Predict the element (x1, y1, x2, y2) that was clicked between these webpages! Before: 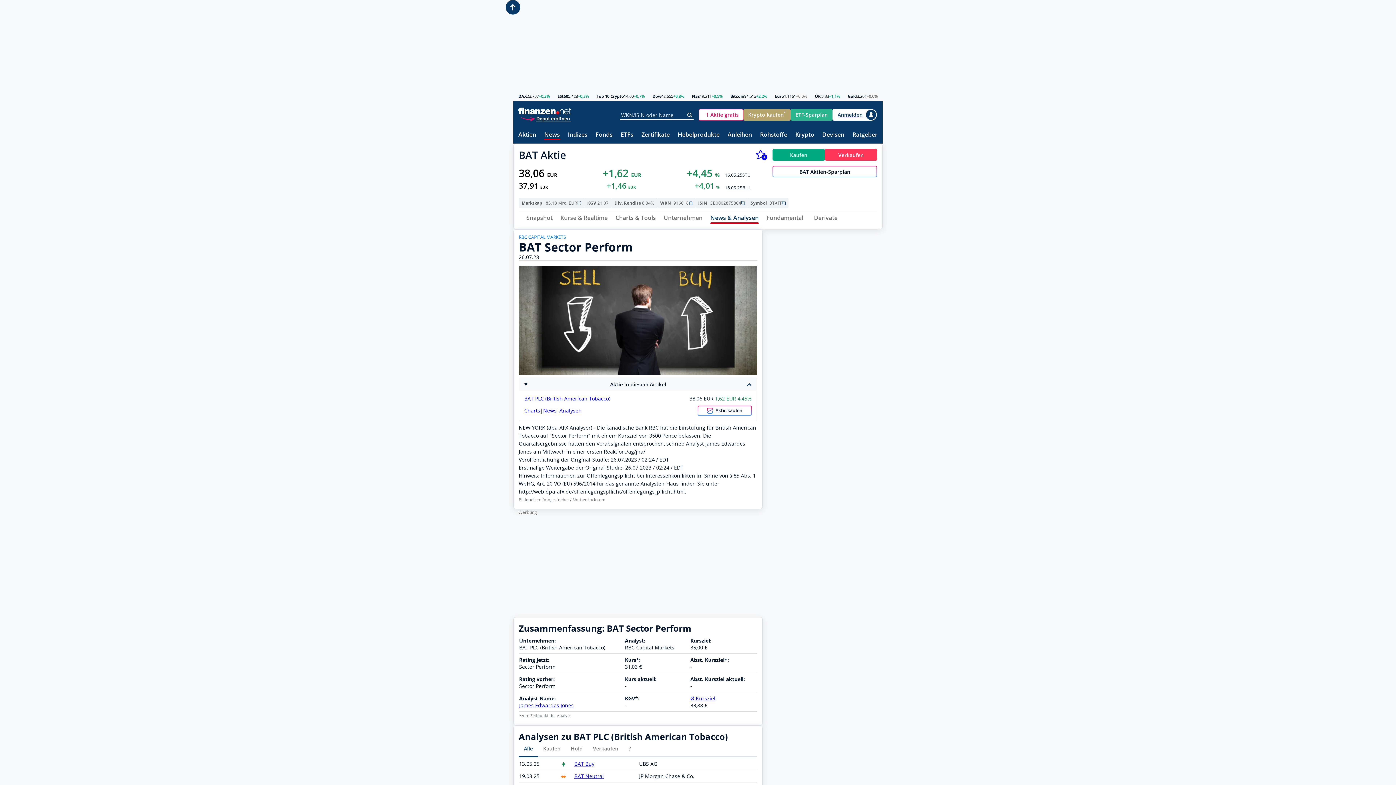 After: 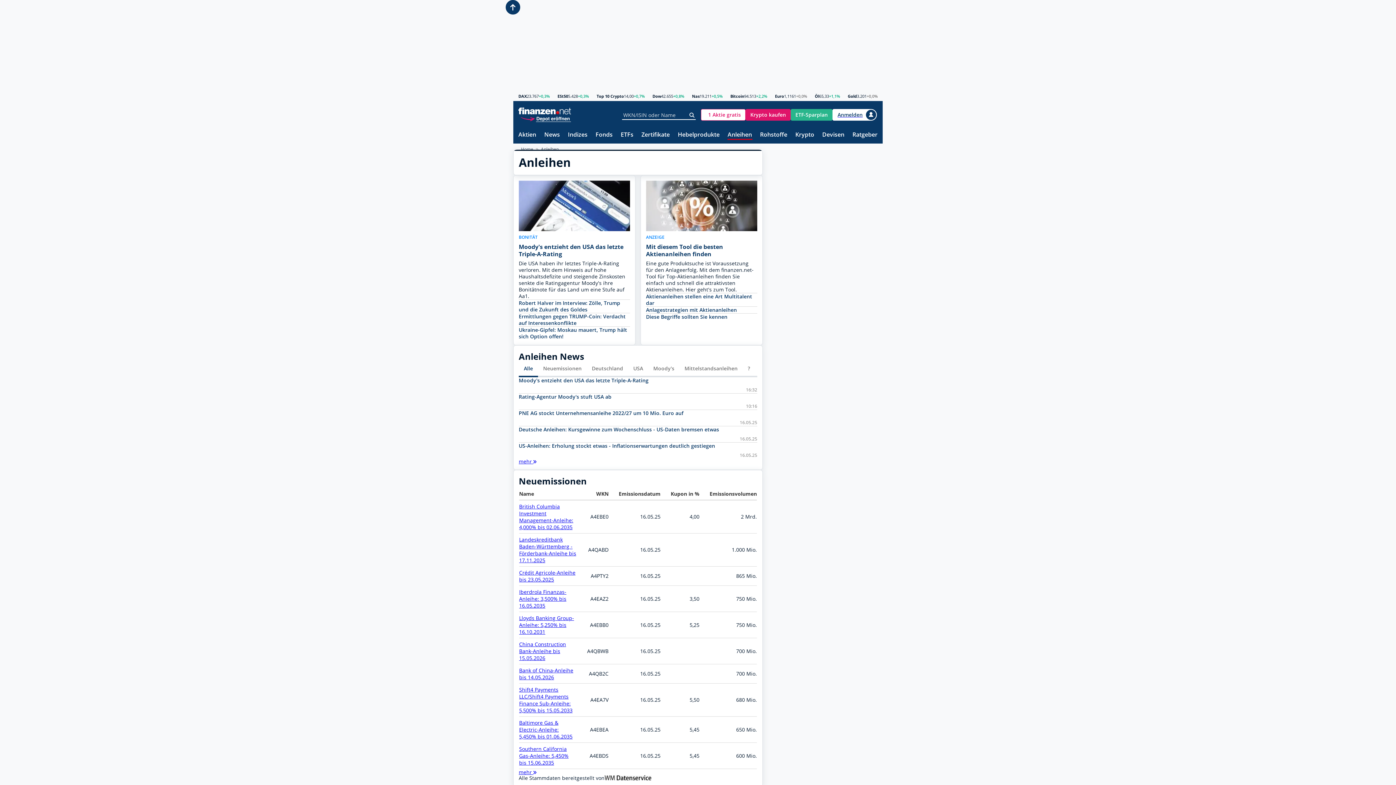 Action: label: Anleihen bbox: (727, 131, 752, 138)